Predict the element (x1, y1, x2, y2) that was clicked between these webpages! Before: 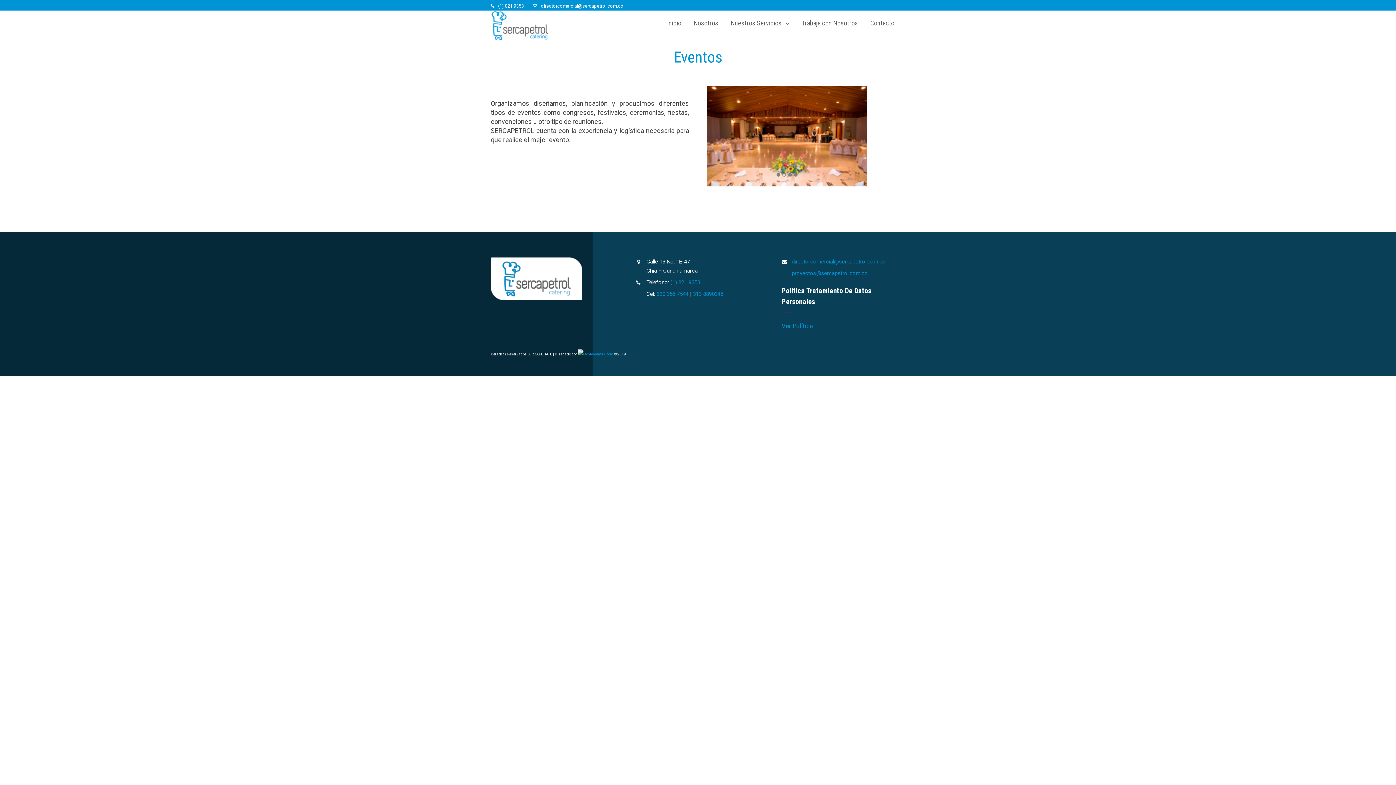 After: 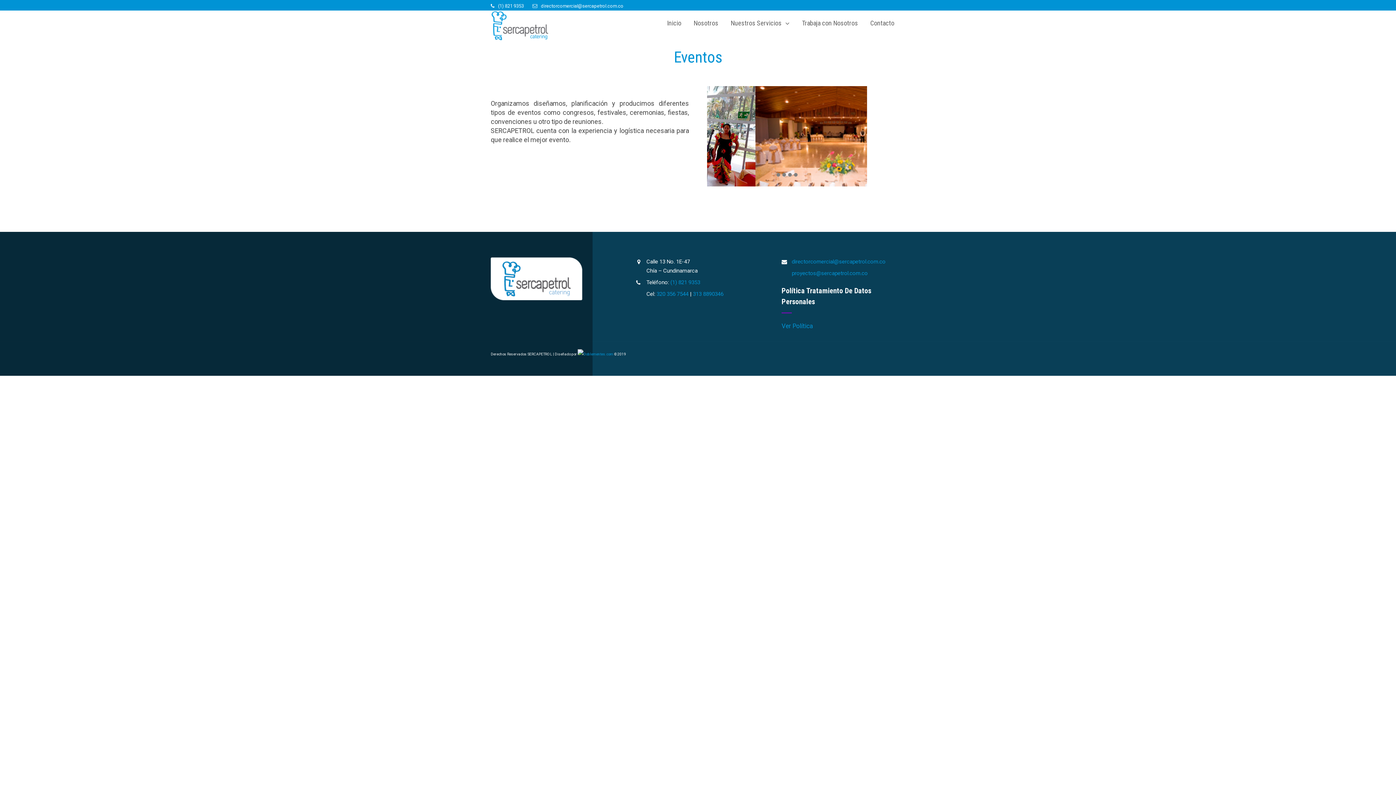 Action: label: Ver Política bbox: (781, 322, 813, 329)